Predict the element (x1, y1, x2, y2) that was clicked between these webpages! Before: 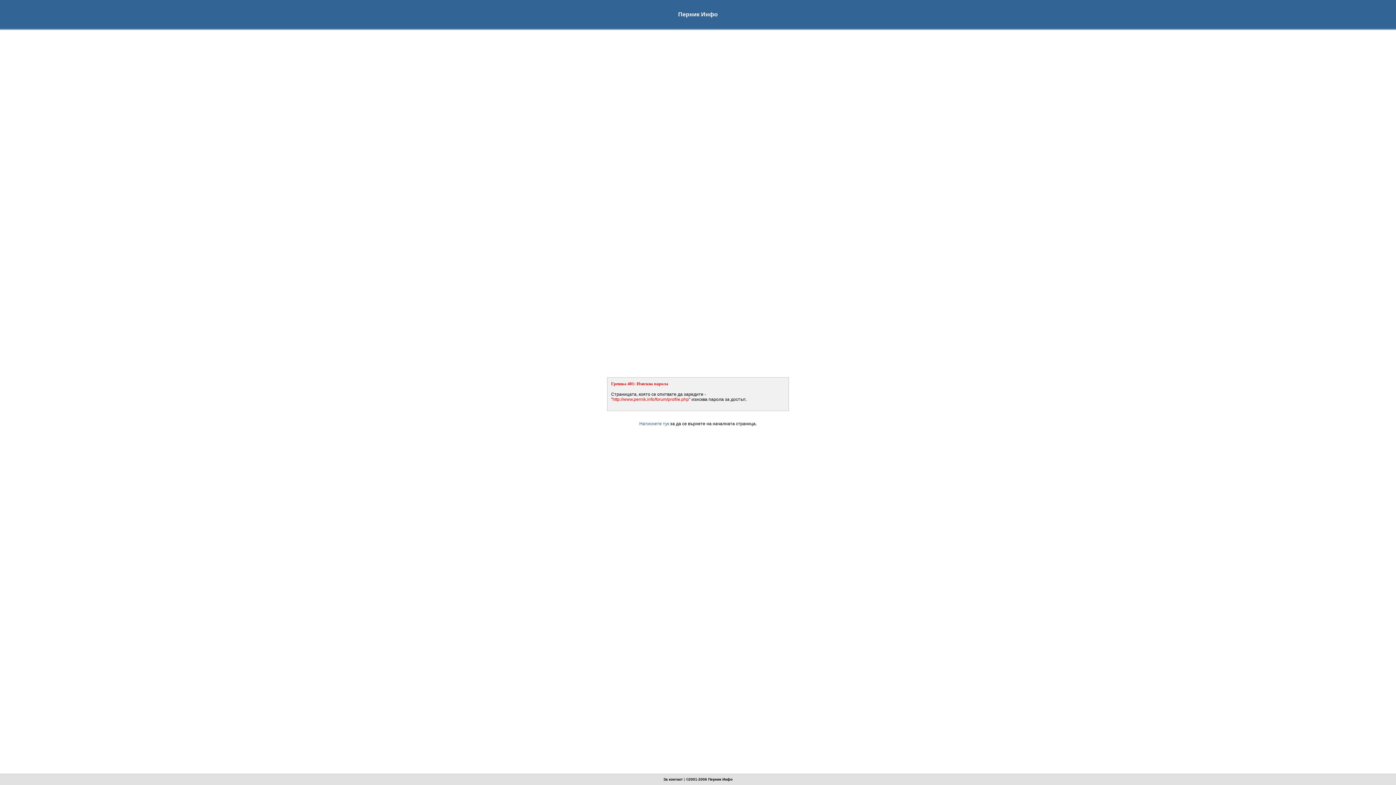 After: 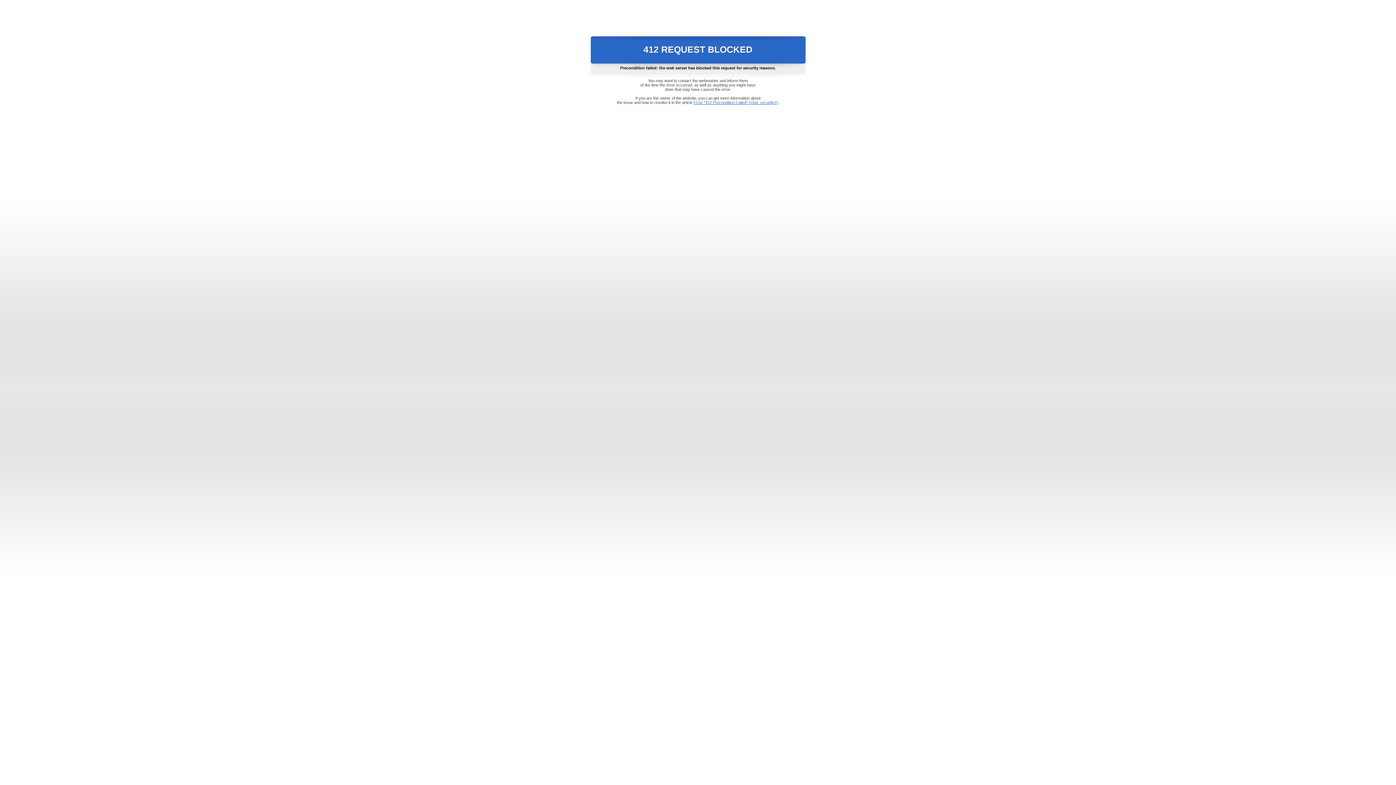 Action: label: Натиснете тук bbox: (639, 421, 669, 426)